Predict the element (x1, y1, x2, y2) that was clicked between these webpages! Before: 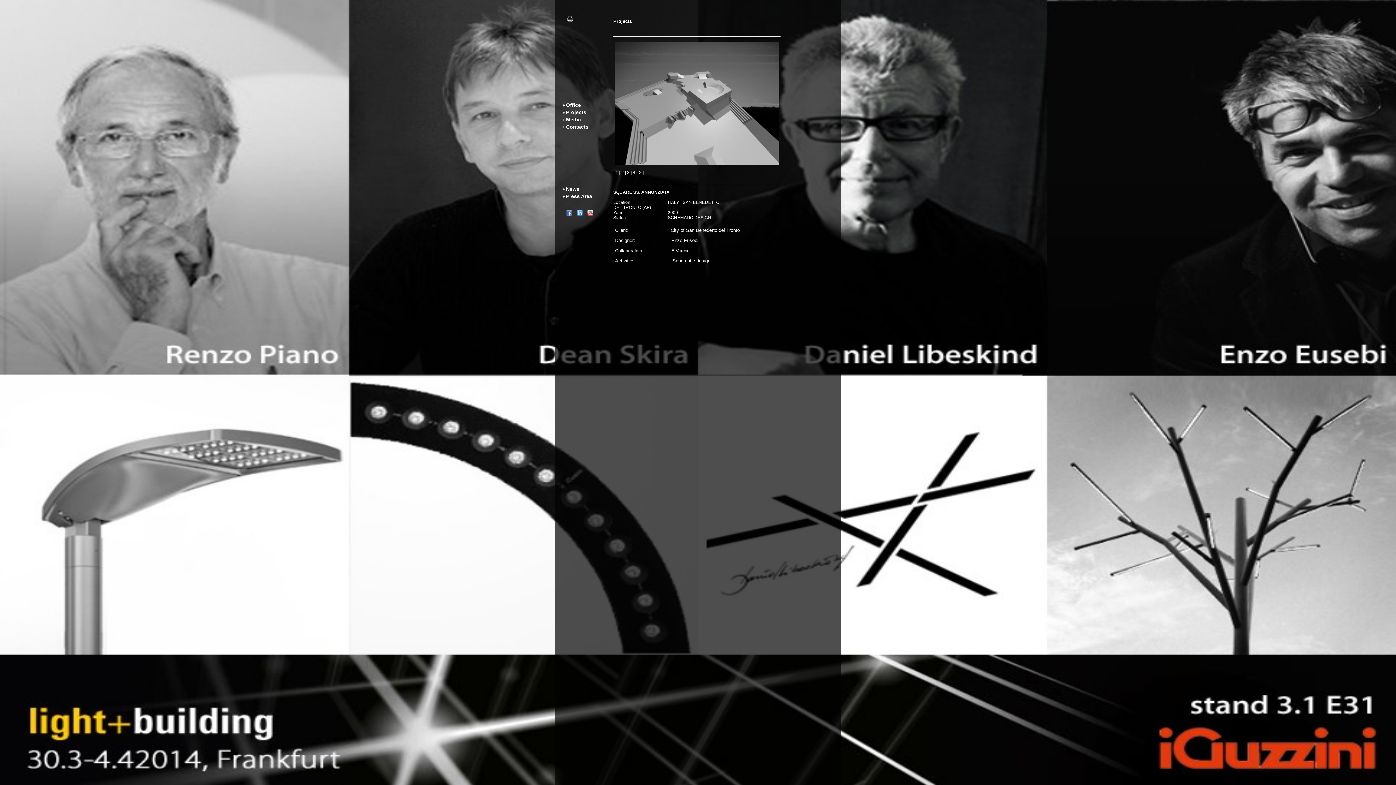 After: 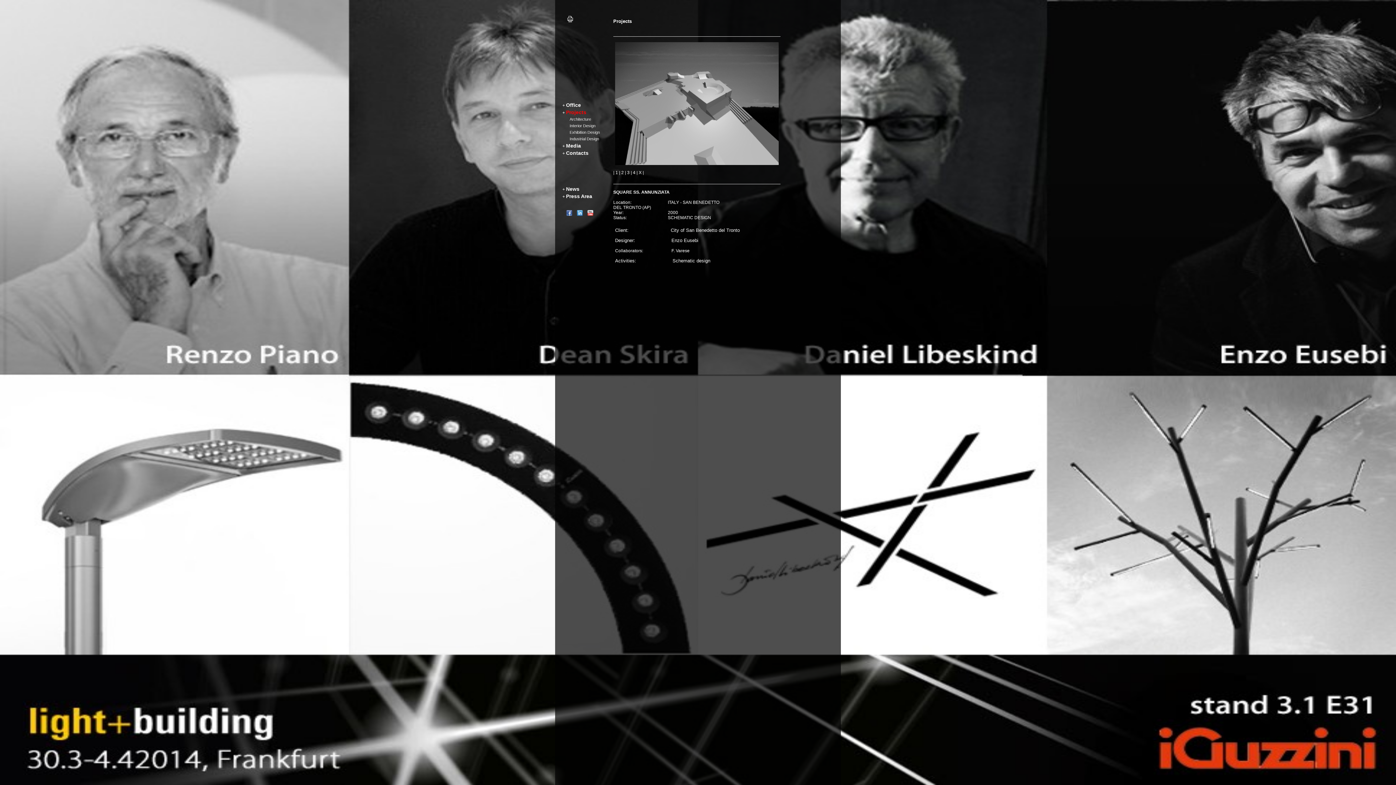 Action: bbox: (566, 109, 586, 115) label: Projects